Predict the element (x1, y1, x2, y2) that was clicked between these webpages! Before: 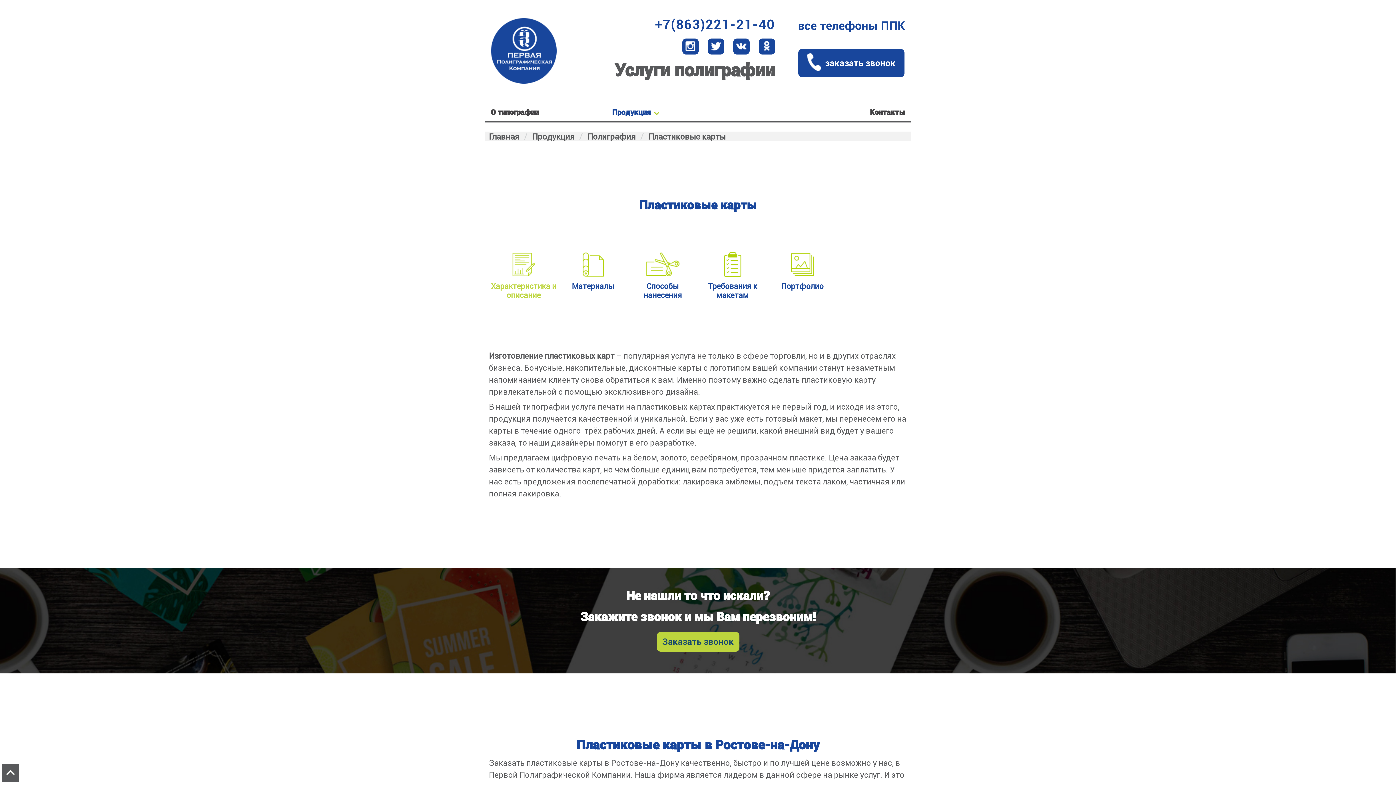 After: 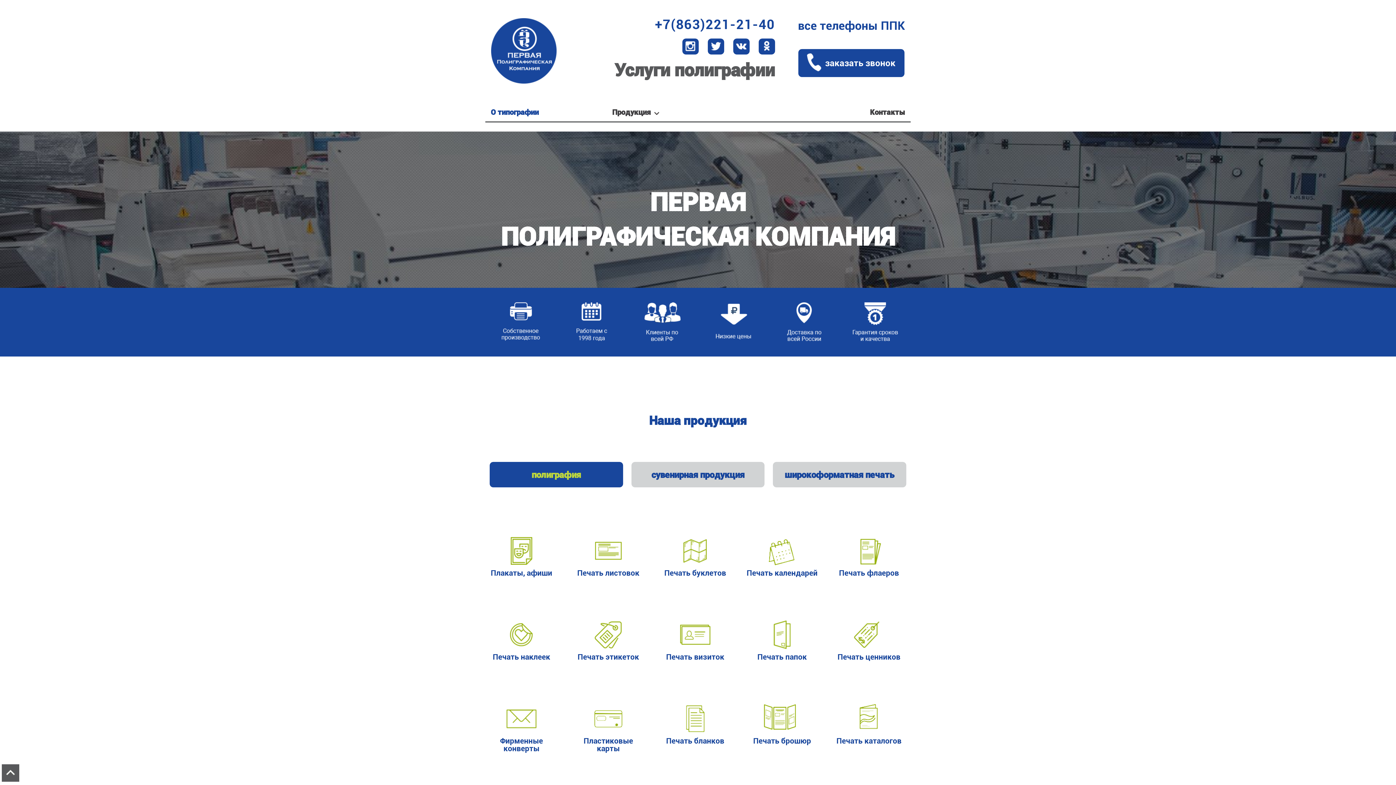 Action: bbox: (491, 18, 567, 85)